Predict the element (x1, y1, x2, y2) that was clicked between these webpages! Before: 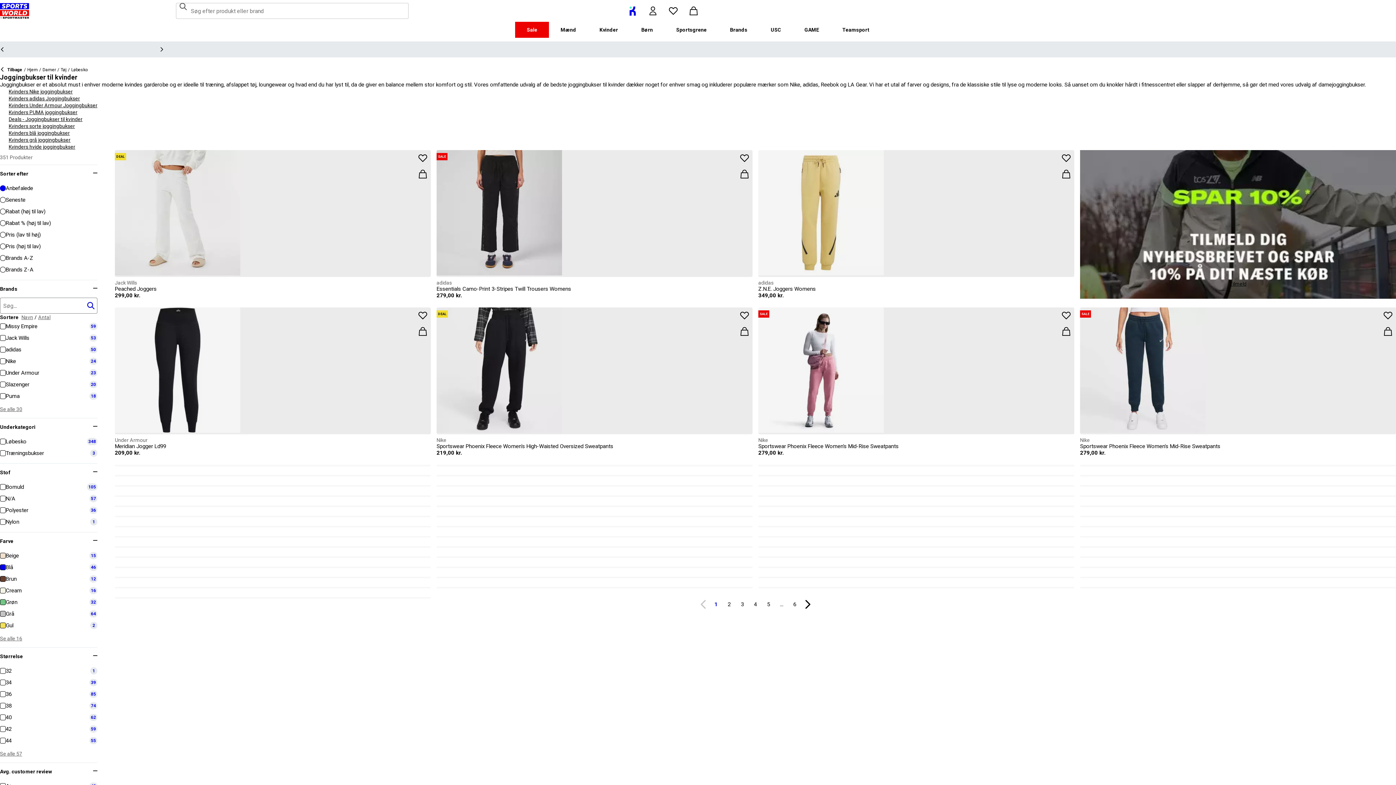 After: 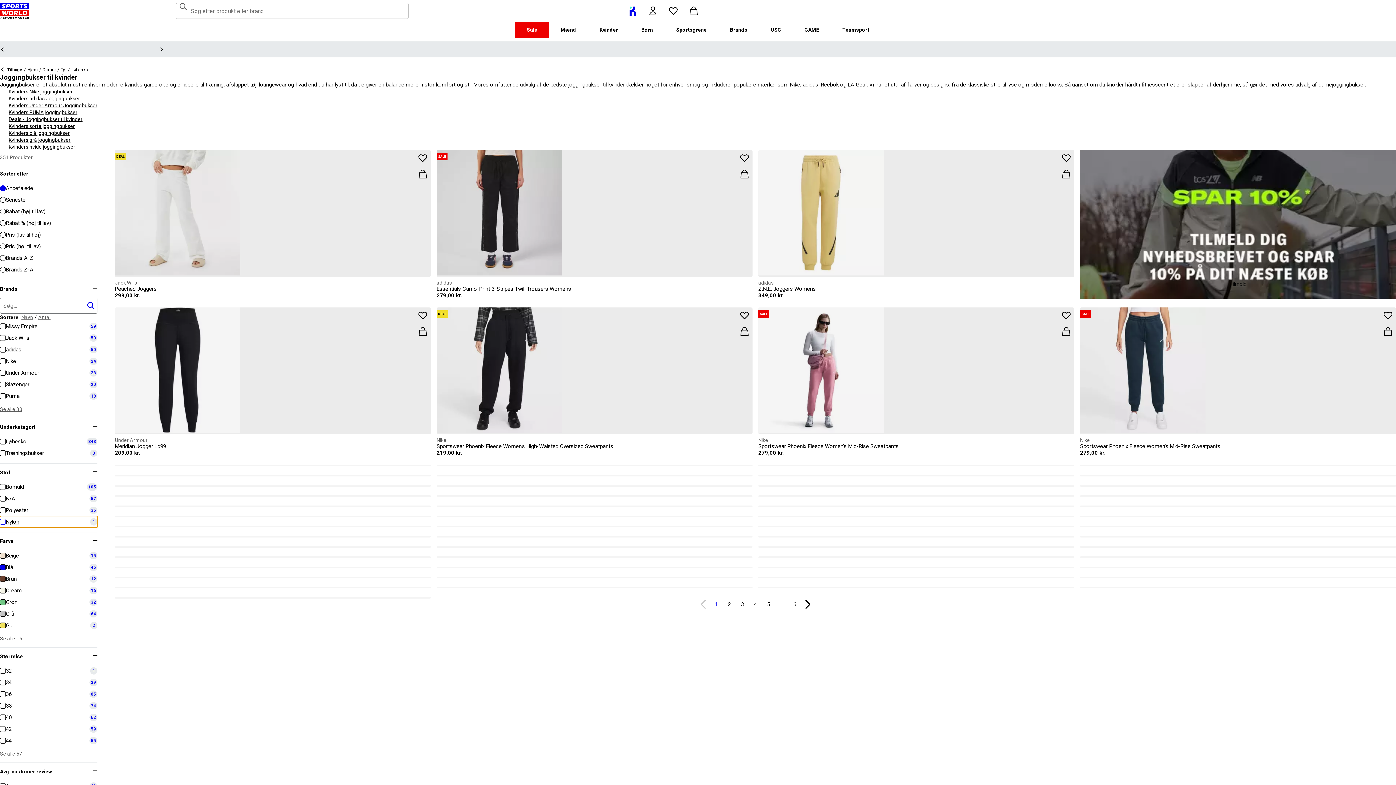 Action: bbox: (0, 516, 97, 528) label: Nylon
1